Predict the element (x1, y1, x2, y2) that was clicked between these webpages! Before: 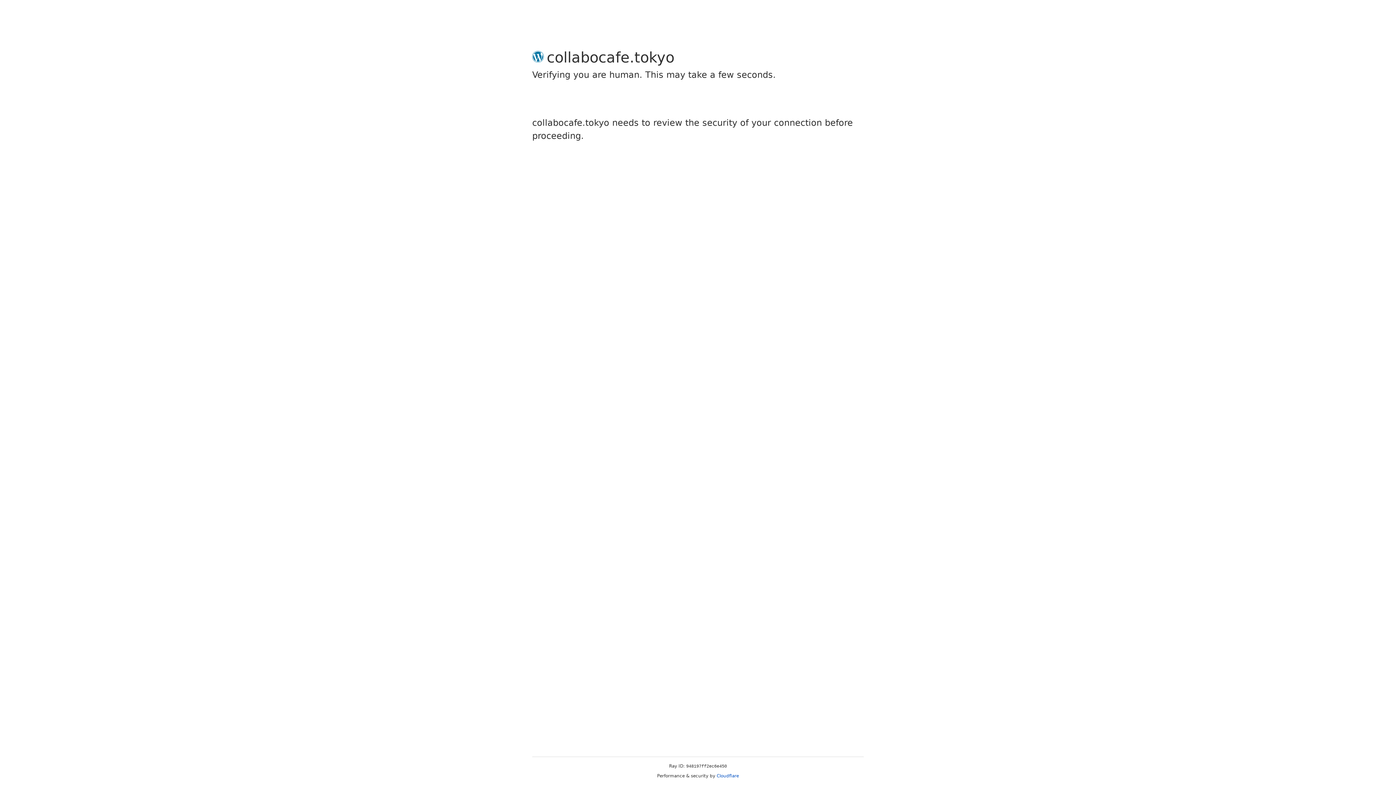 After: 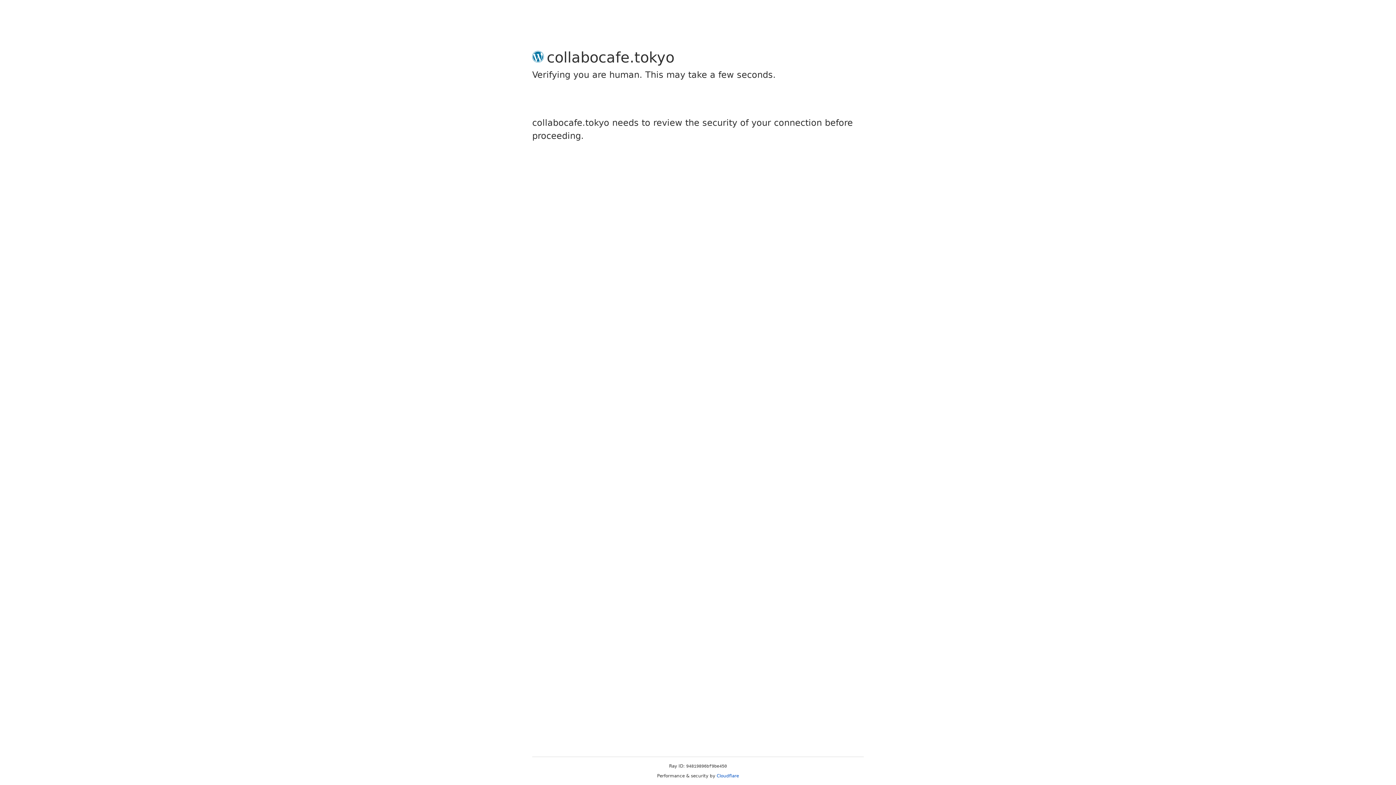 Action: label: Cloudflare bbox: (716, 773, 739, 778)